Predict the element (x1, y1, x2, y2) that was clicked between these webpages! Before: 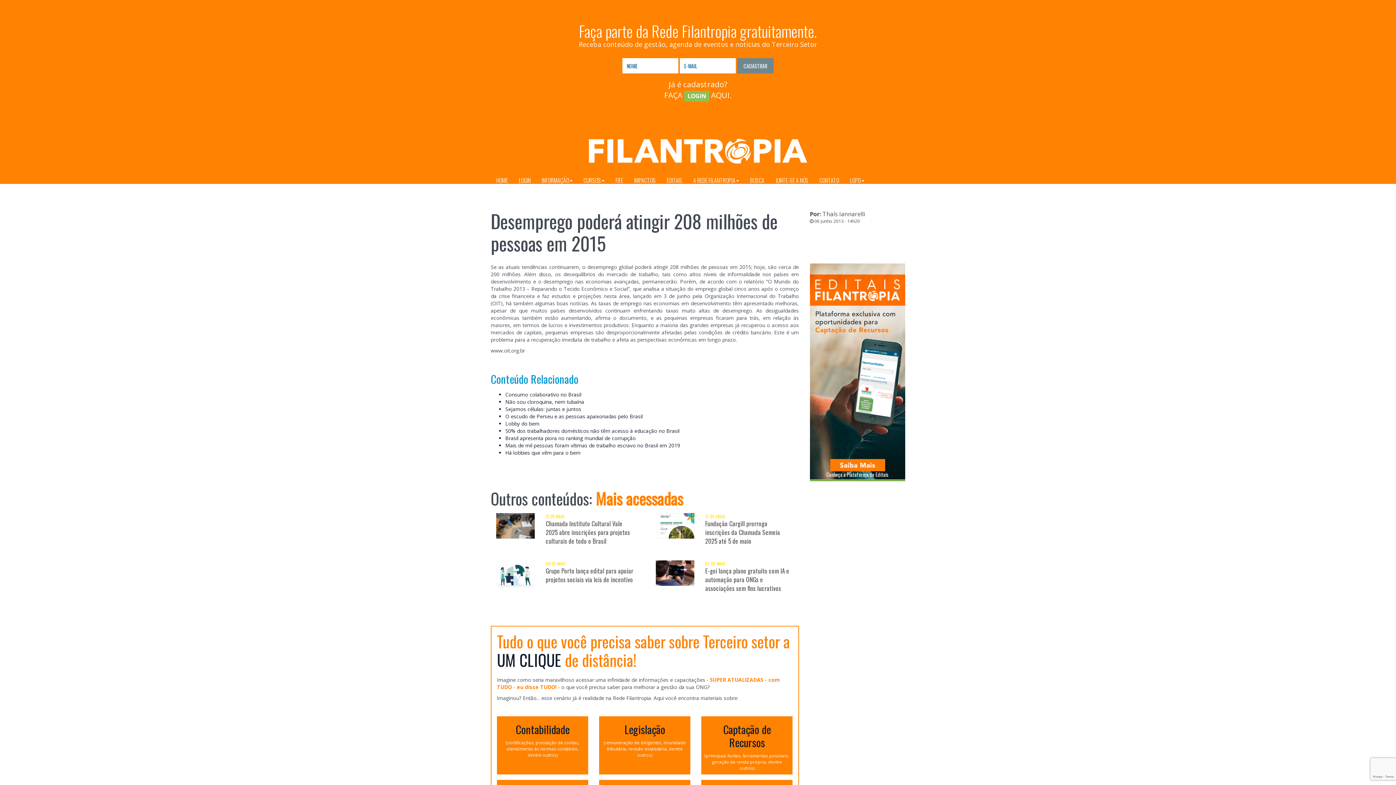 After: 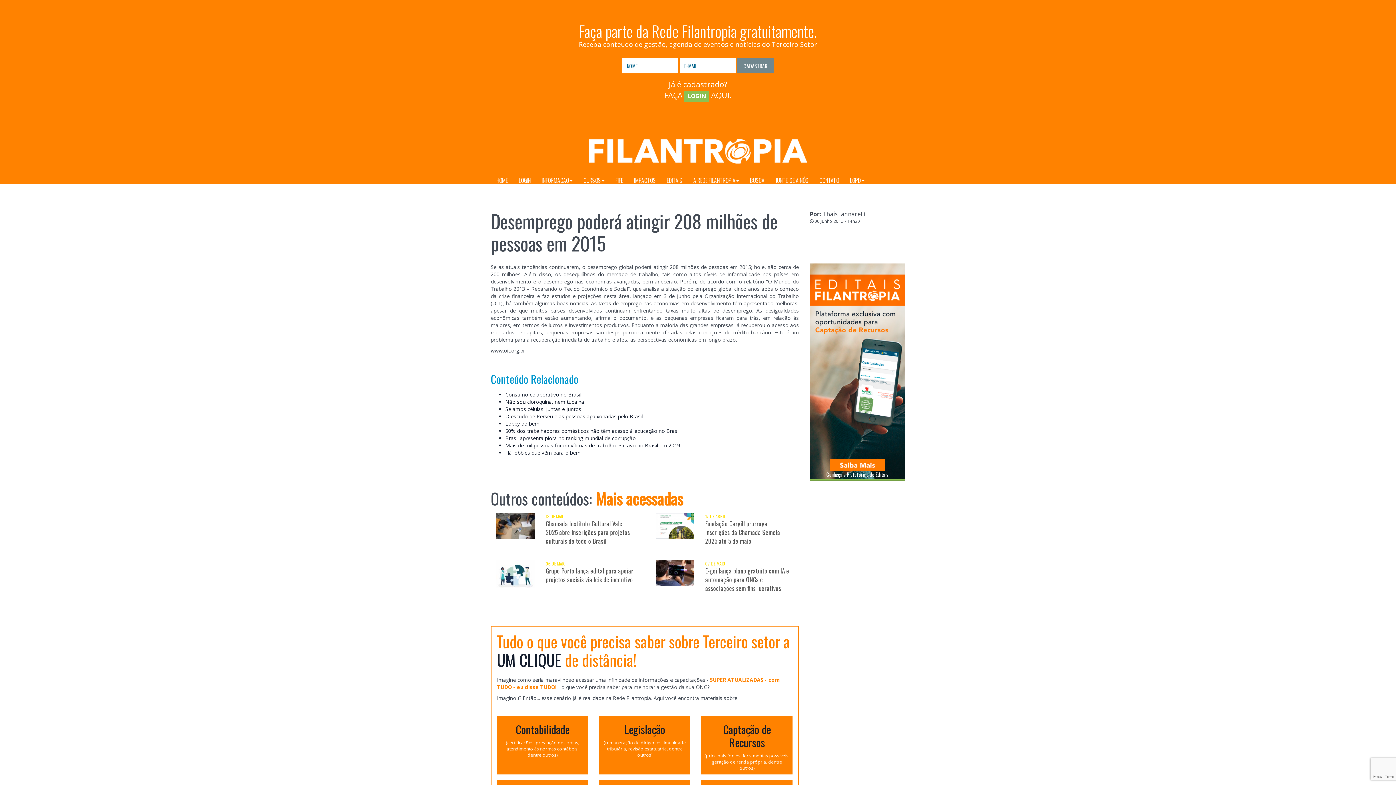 Action: bbox: (628, 167, 661, 183) label: IMPACTOS